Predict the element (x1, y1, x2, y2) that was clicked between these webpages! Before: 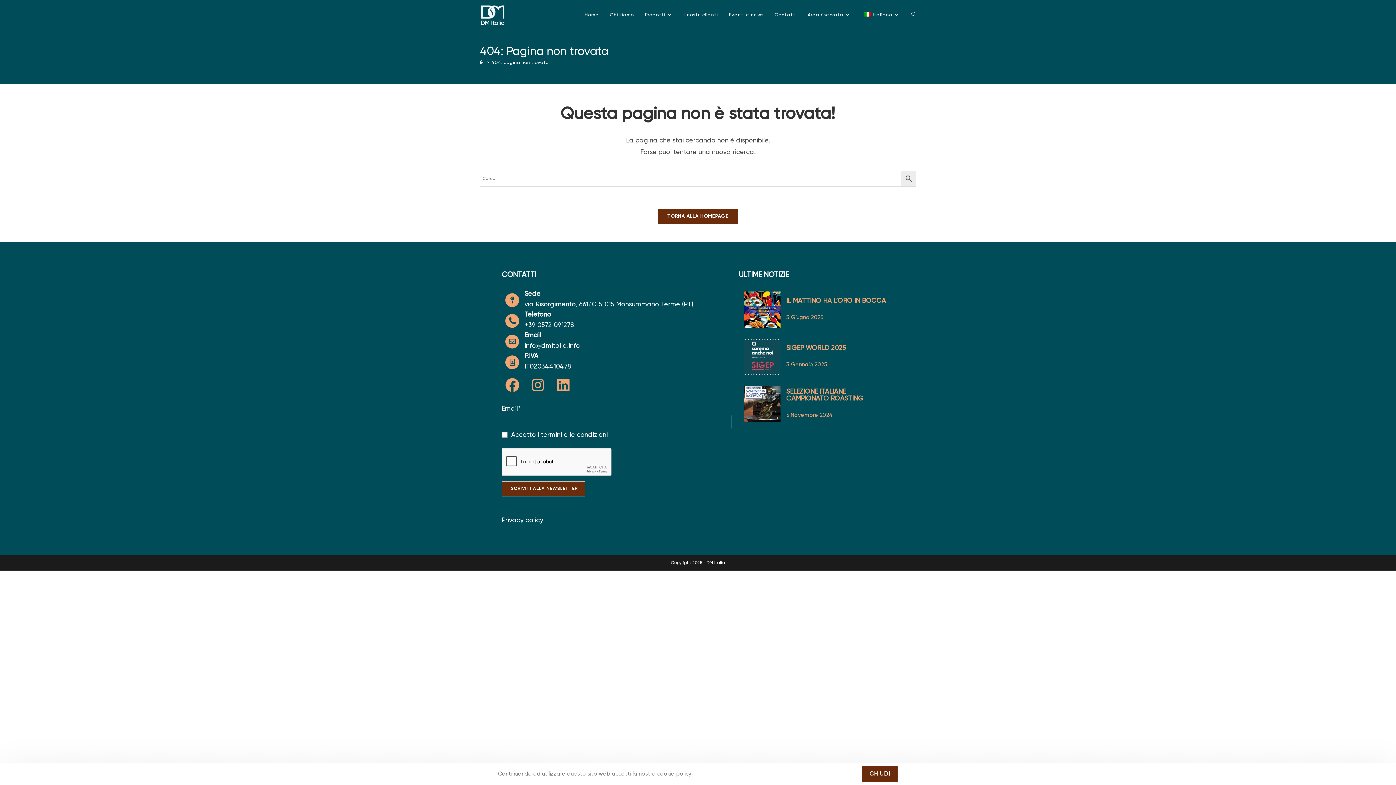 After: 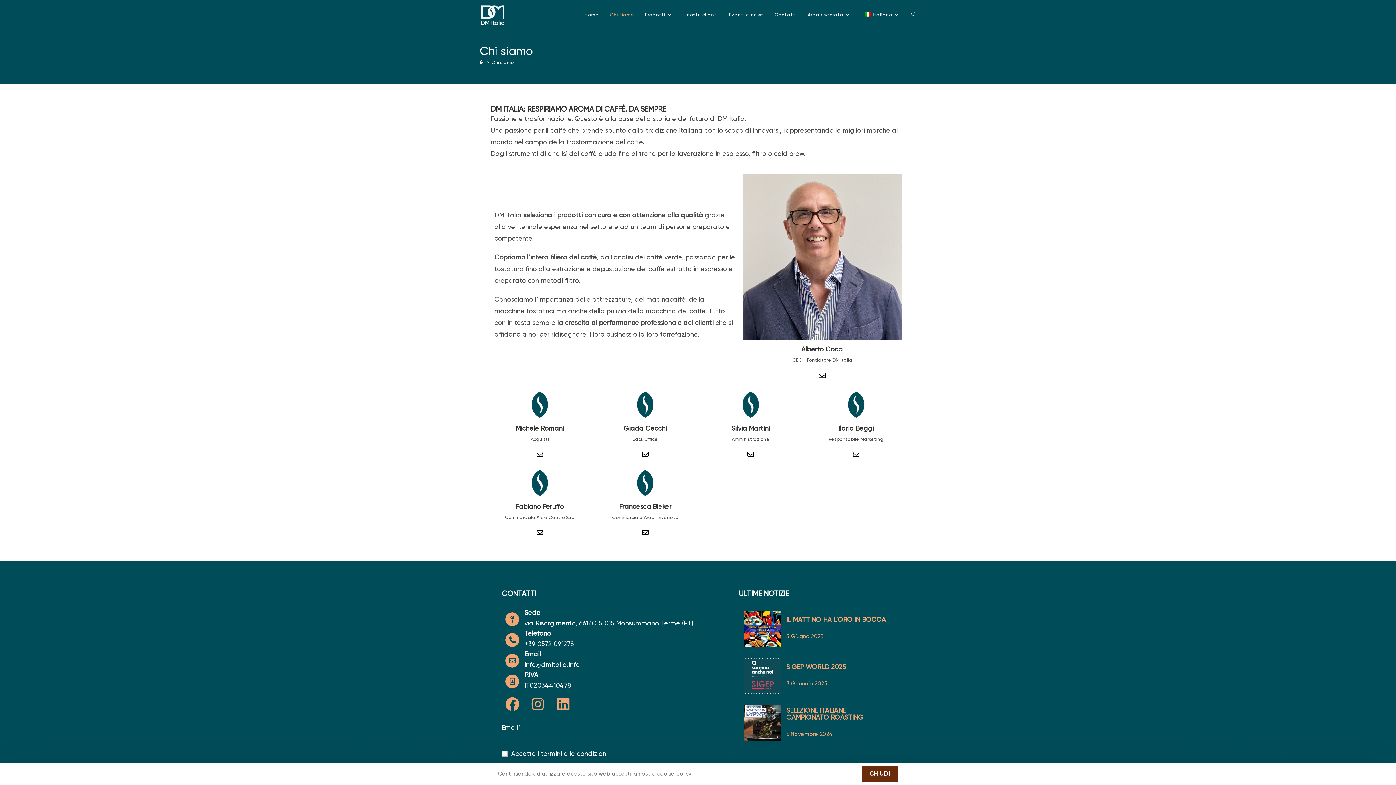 Action: label: Chi siamo bbox: (604, 0, 639, 30)